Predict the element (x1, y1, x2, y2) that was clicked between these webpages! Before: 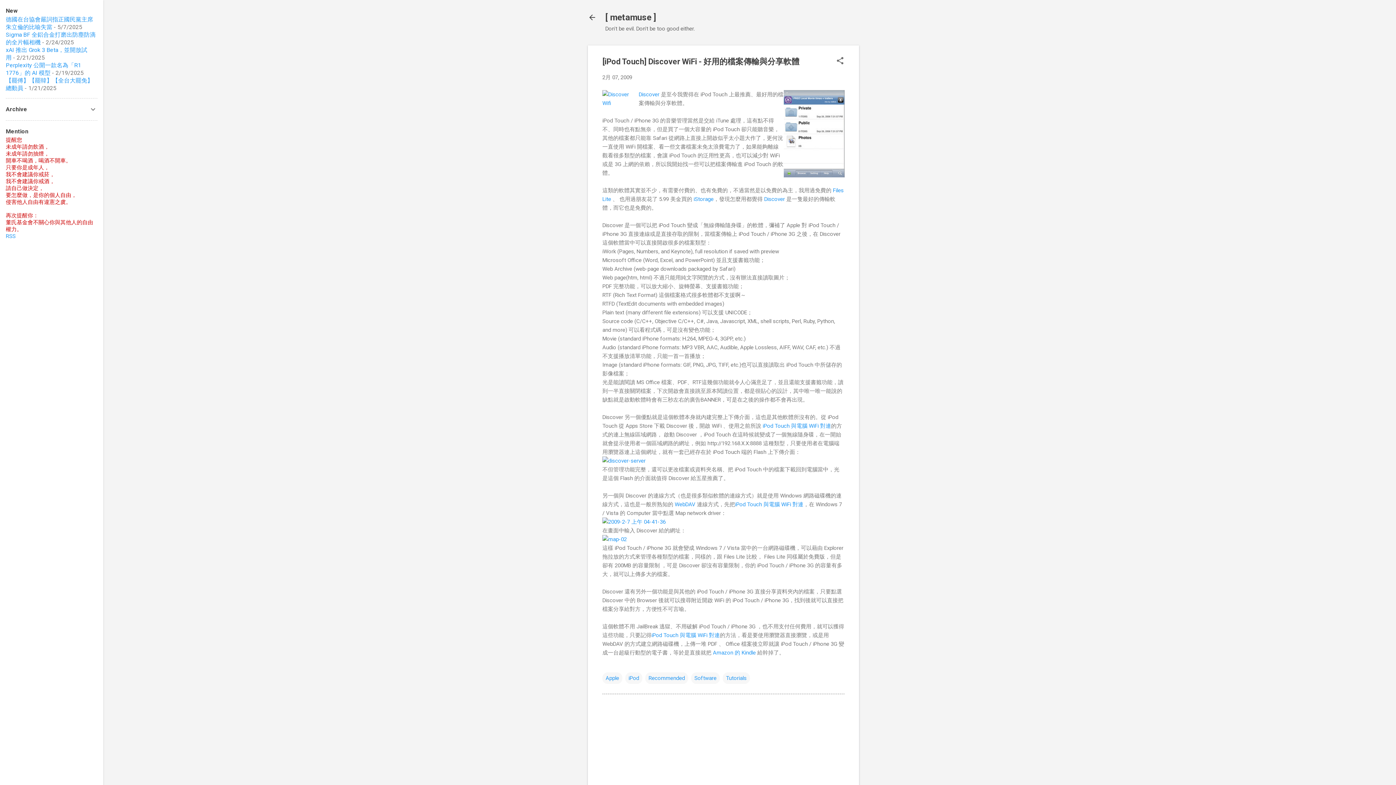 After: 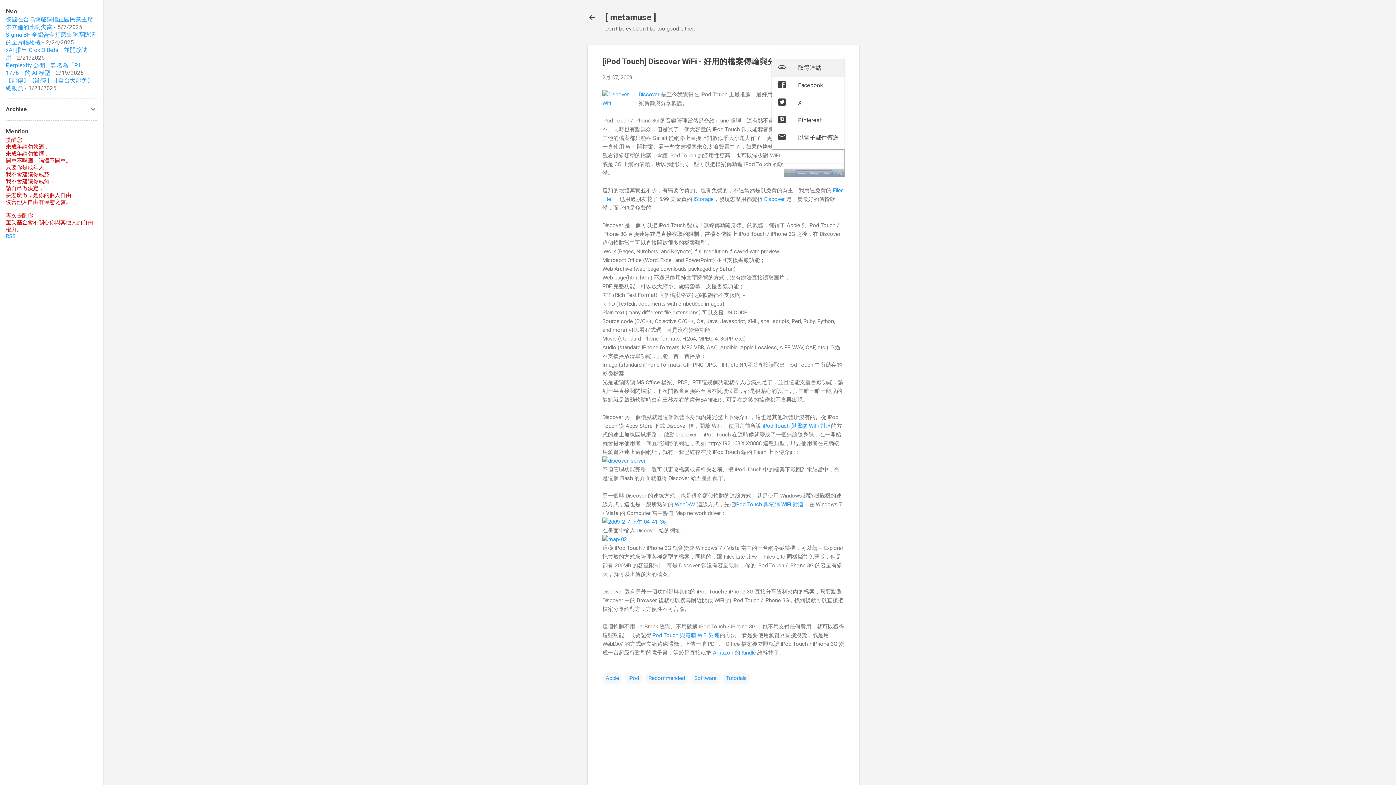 Action: bbox: (836, 56, 844, 66) label: 分享